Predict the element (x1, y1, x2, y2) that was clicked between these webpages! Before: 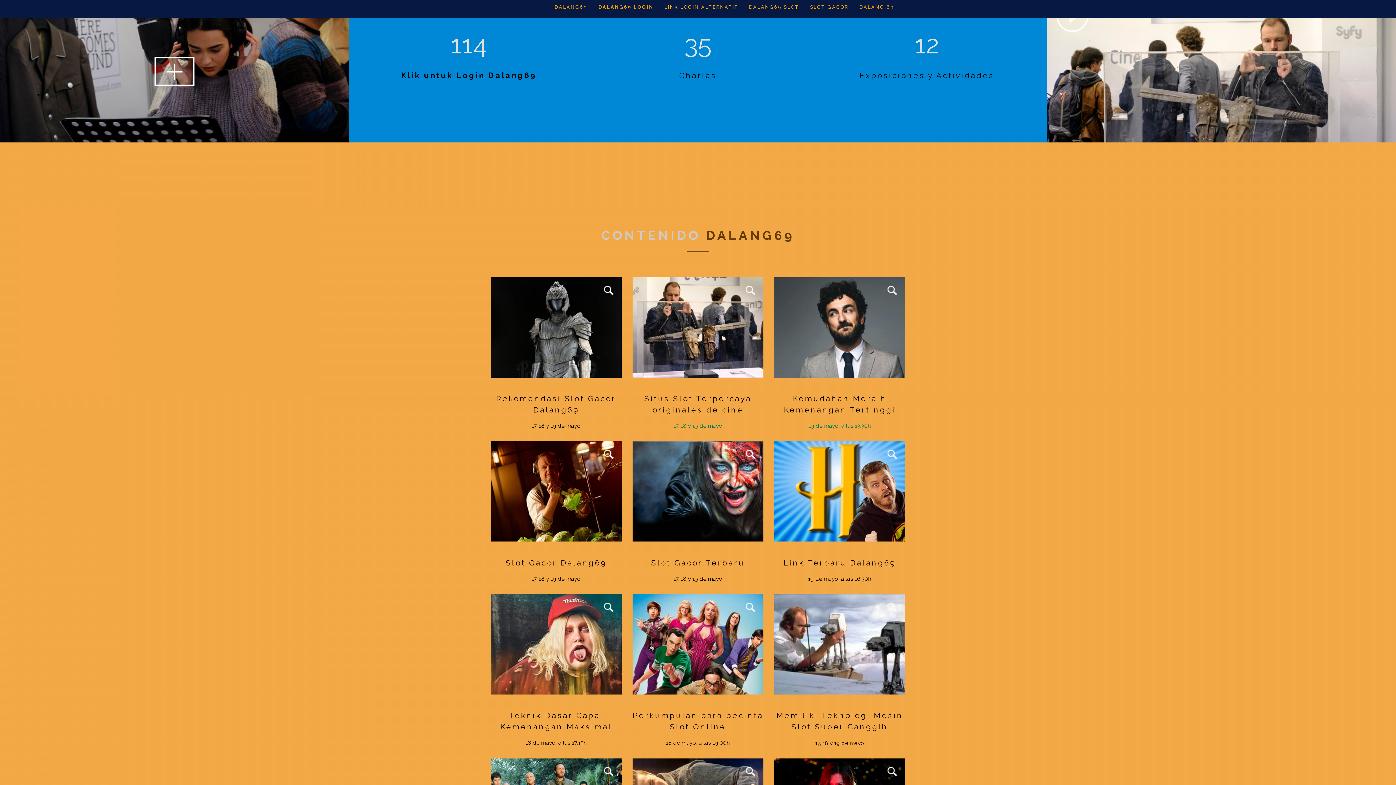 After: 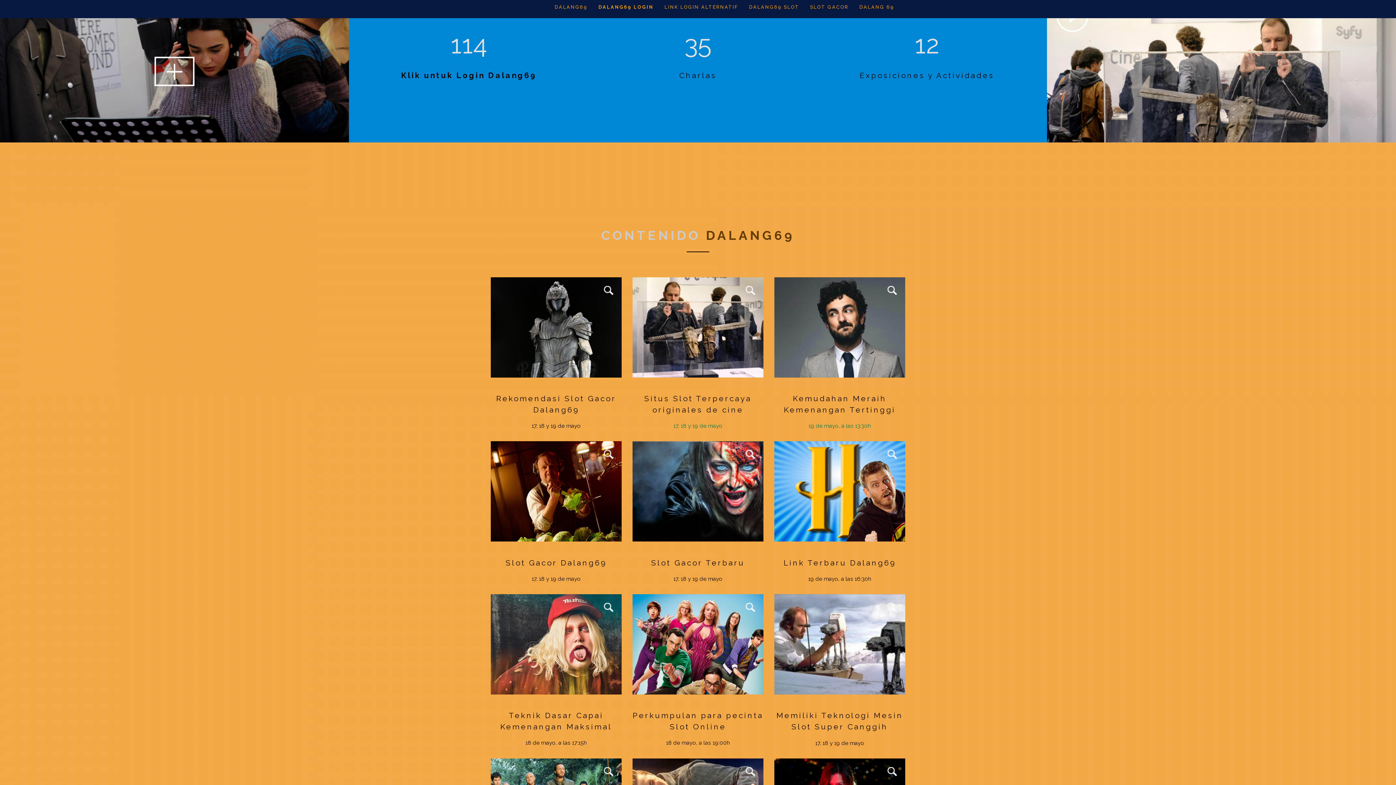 Action: label: 
VIEW MORE bbox: (490, 441, 621, 541)